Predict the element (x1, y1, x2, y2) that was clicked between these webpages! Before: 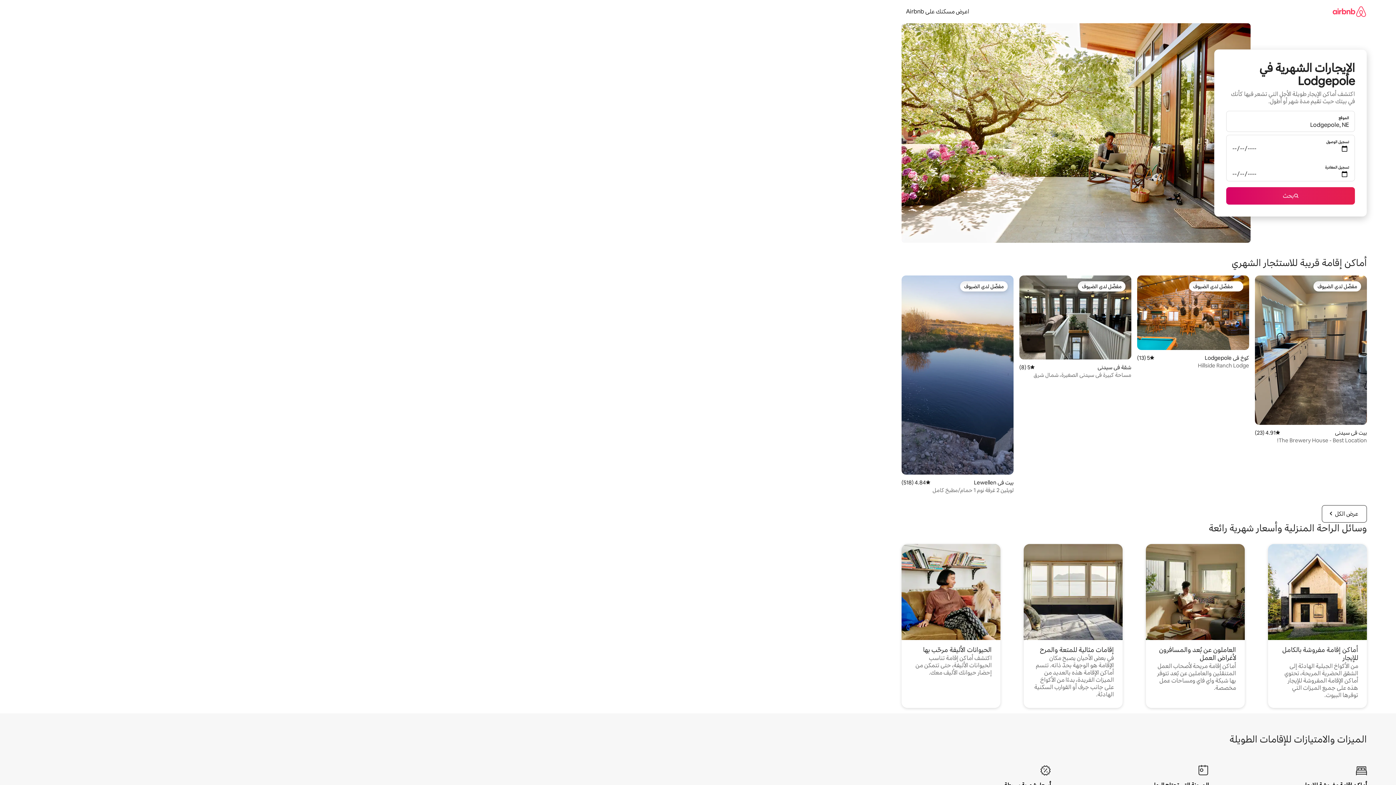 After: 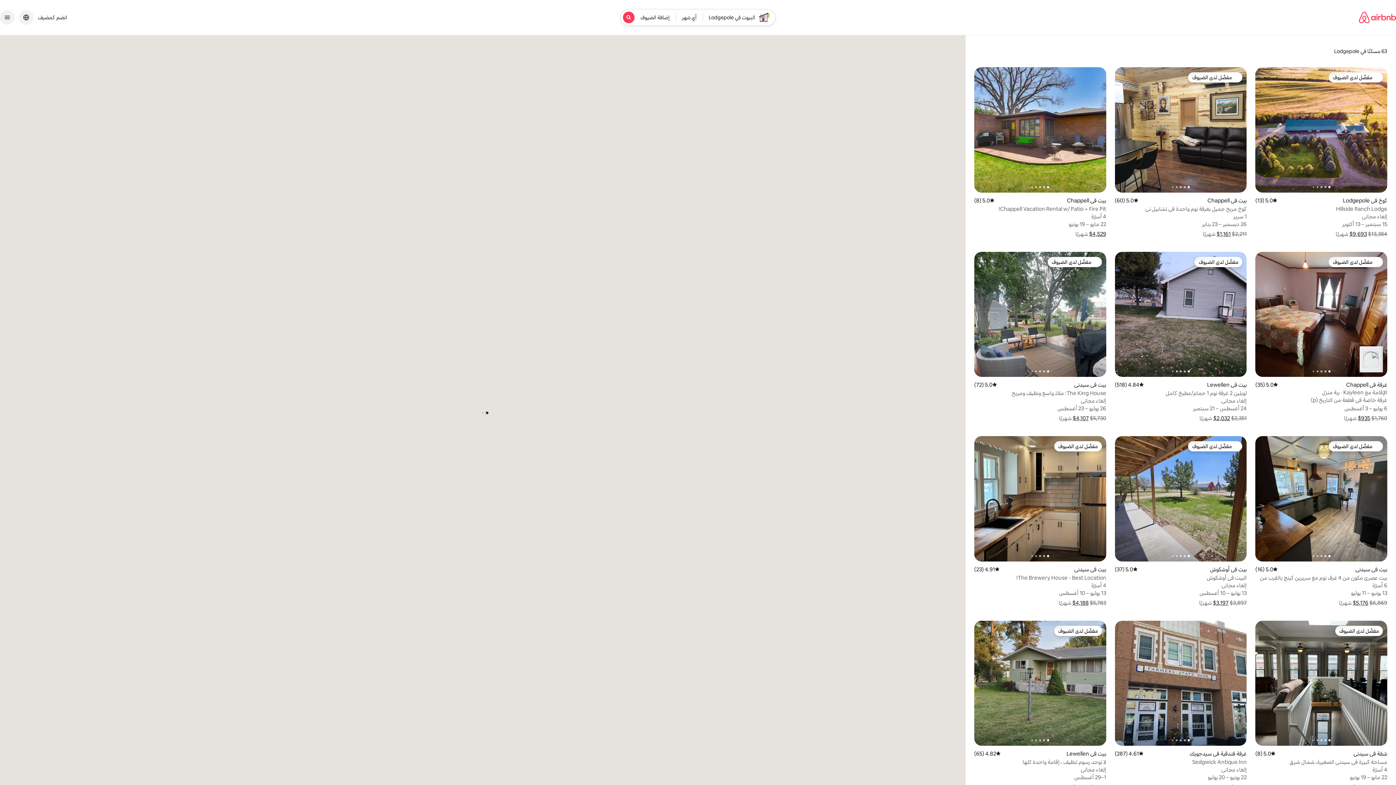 Action: bbox: (1226, 187, 1355, 204) label: بحث